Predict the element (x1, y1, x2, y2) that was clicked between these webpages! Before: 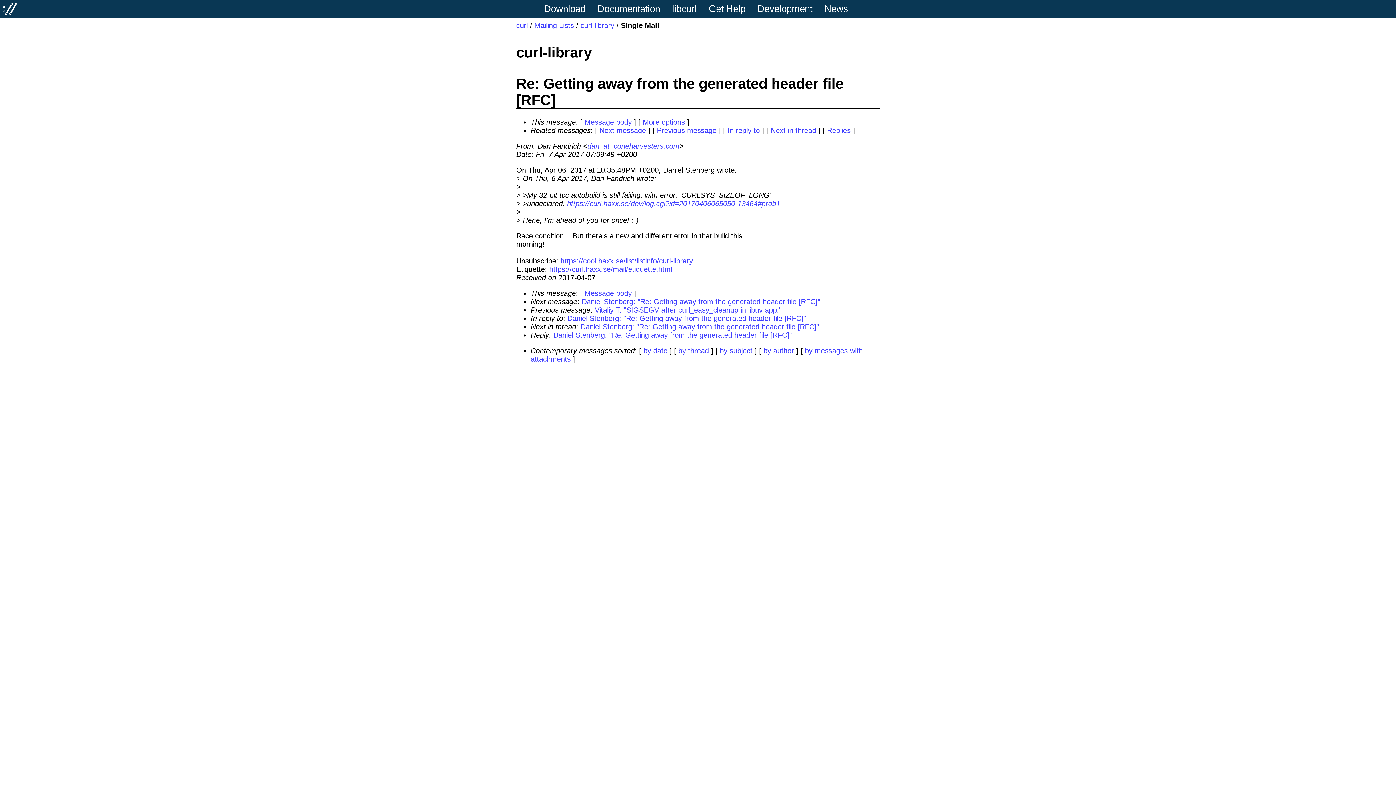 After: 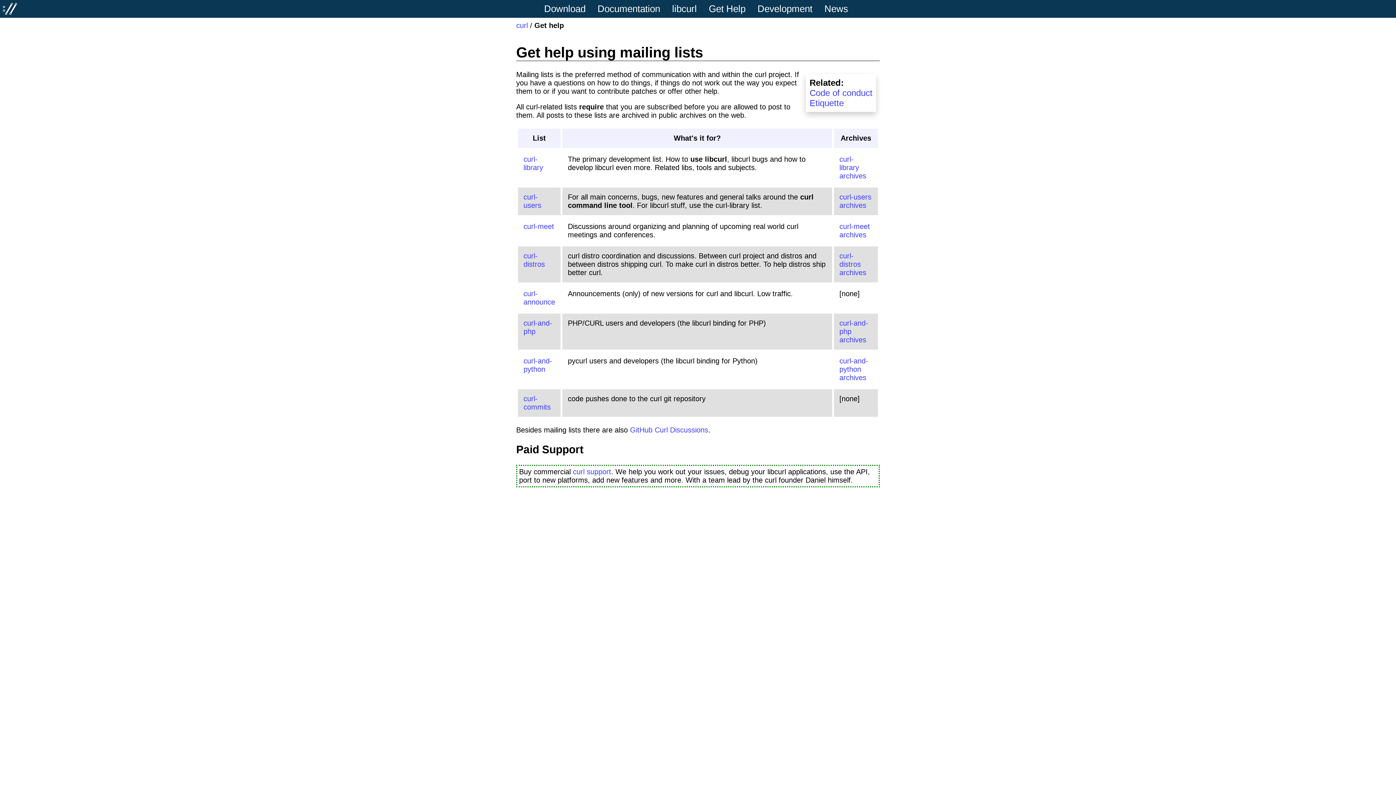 Action: bbox: (709, 3, 755, 14) label: Get Help